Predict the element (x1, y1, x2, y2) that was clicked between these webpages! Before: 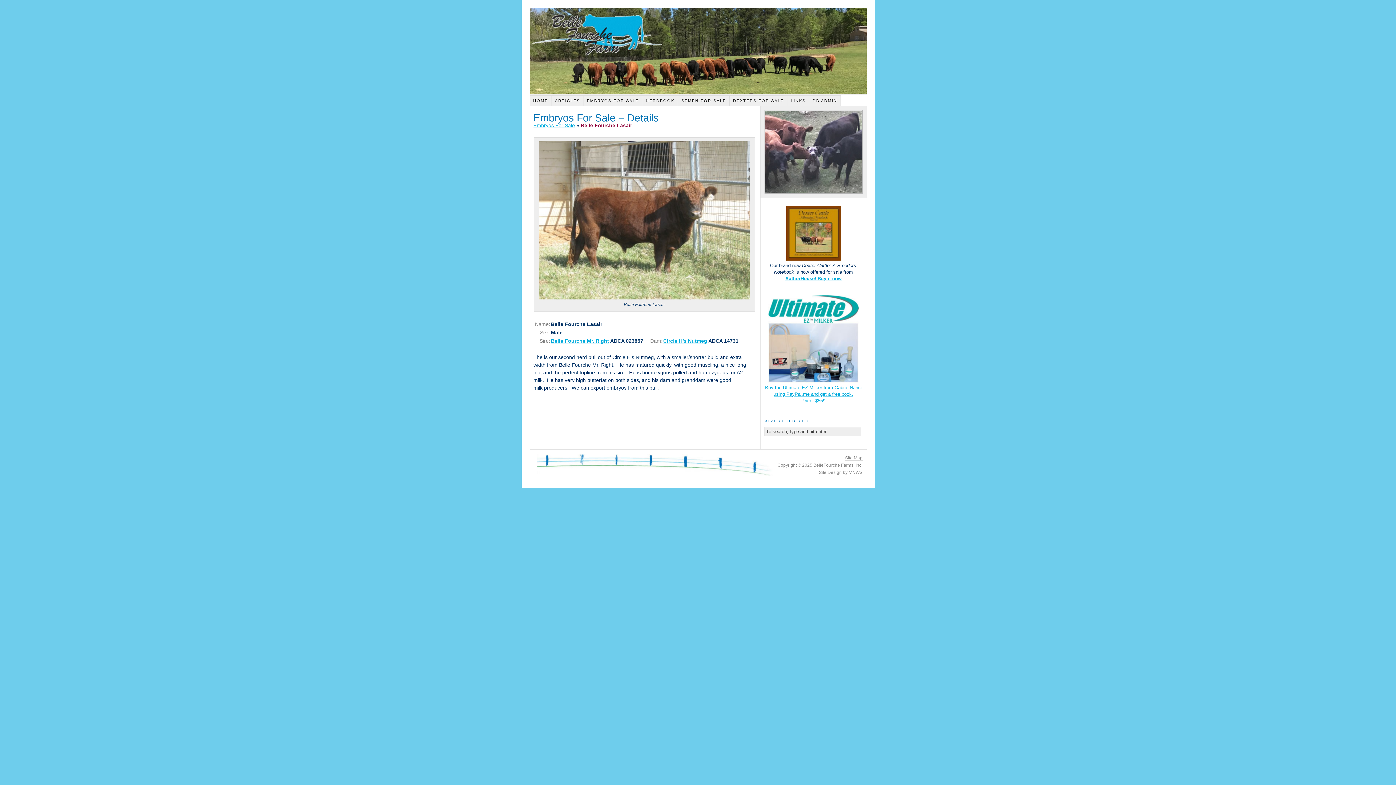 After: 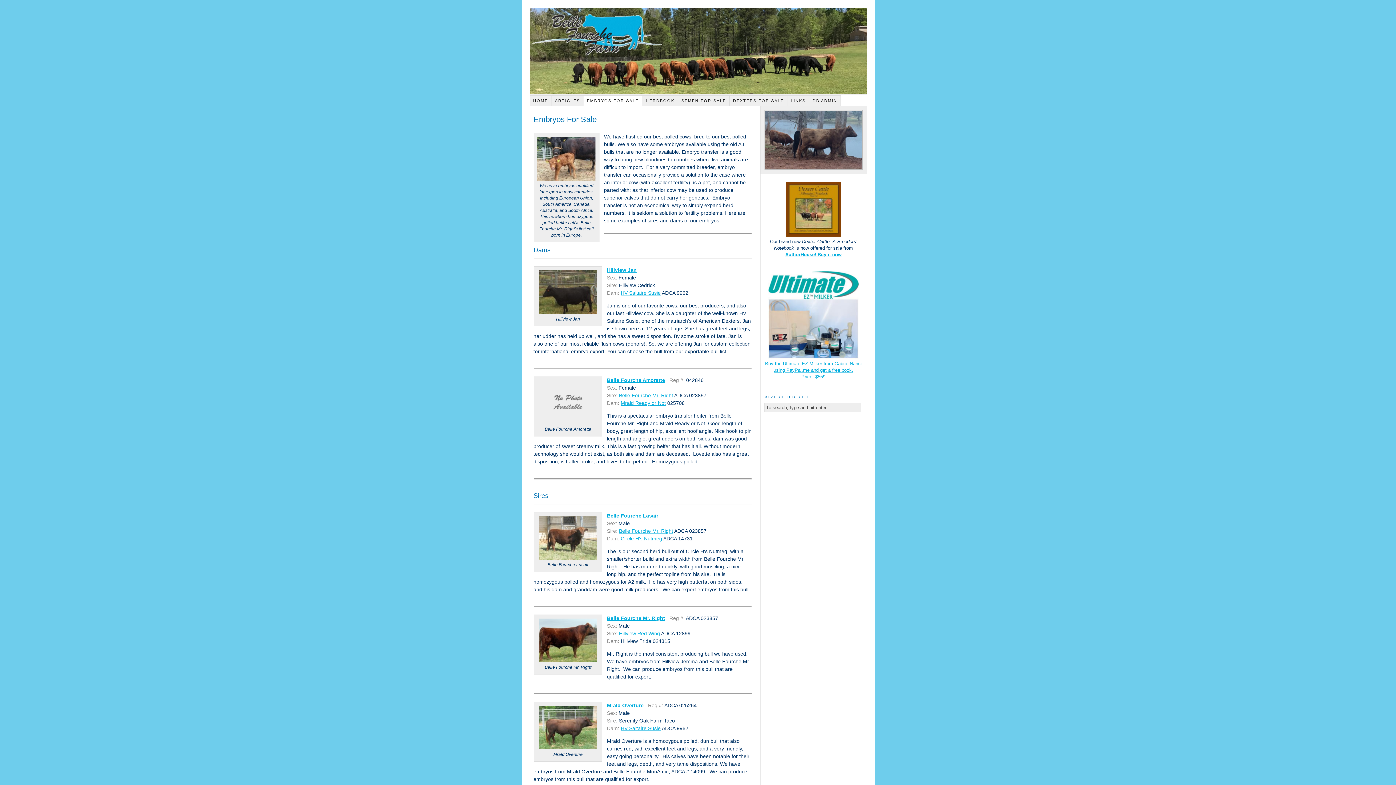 Action: label: Embryos For Sale bbox: (533, 122, 575, 128)